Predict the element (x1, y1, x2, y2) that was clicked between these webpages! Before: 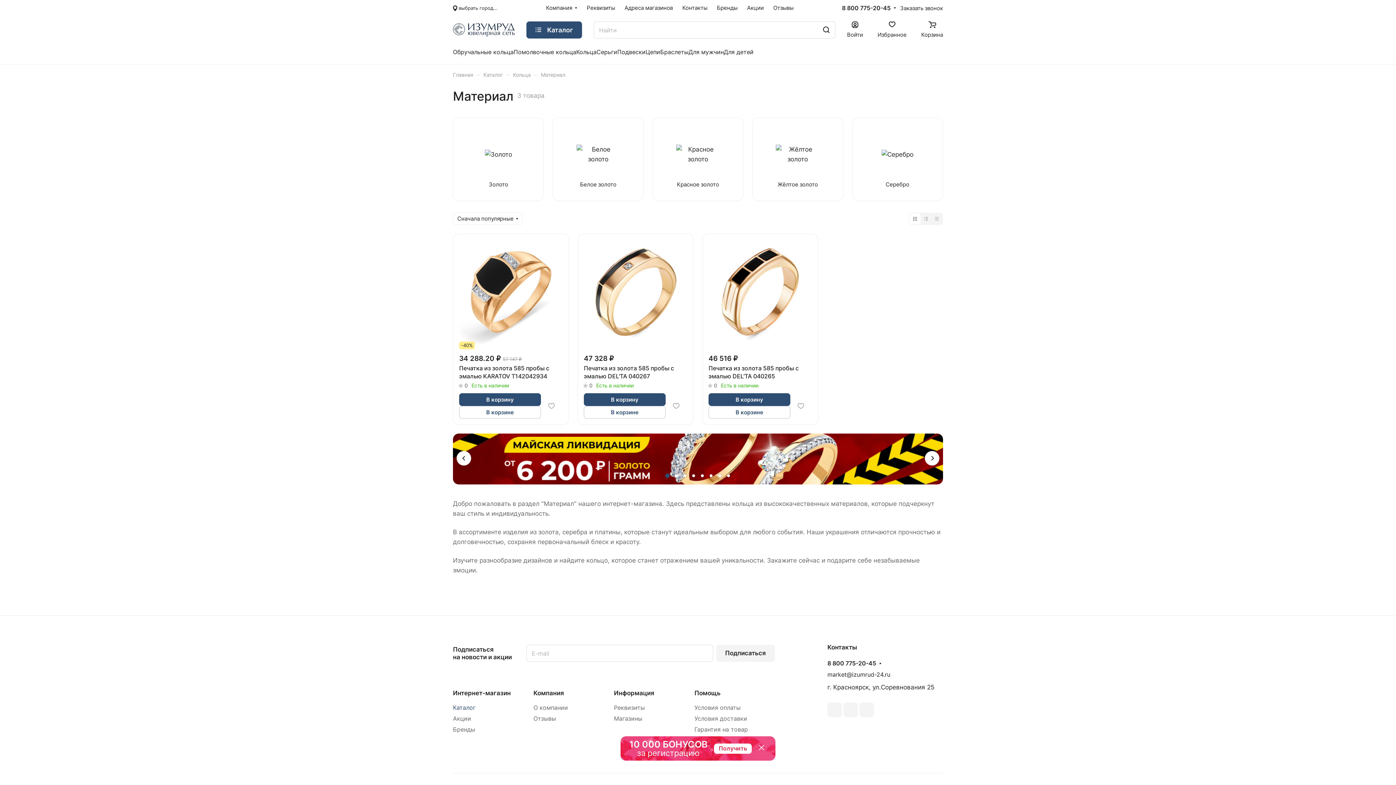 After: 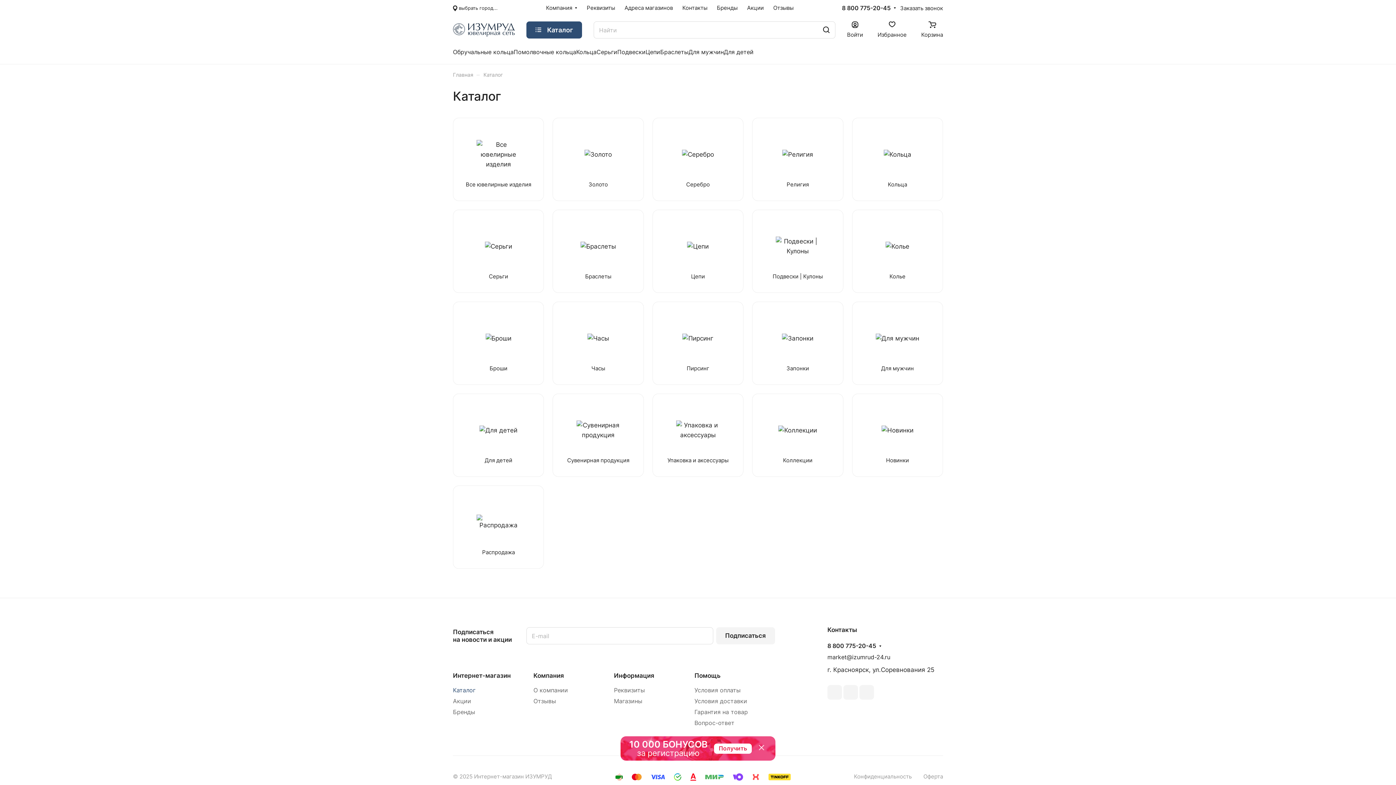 Action: label: Каталог bbox: (483, 72, 502, 77)